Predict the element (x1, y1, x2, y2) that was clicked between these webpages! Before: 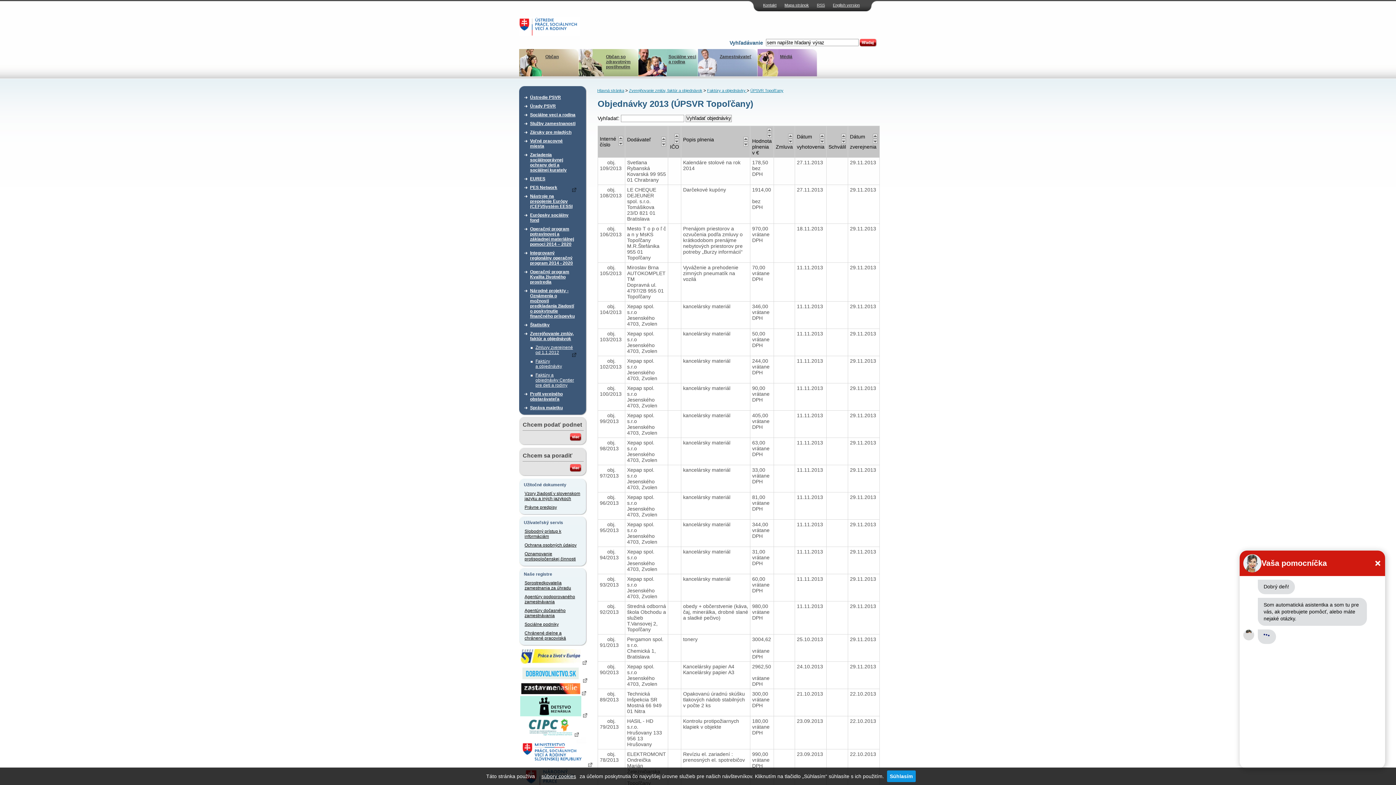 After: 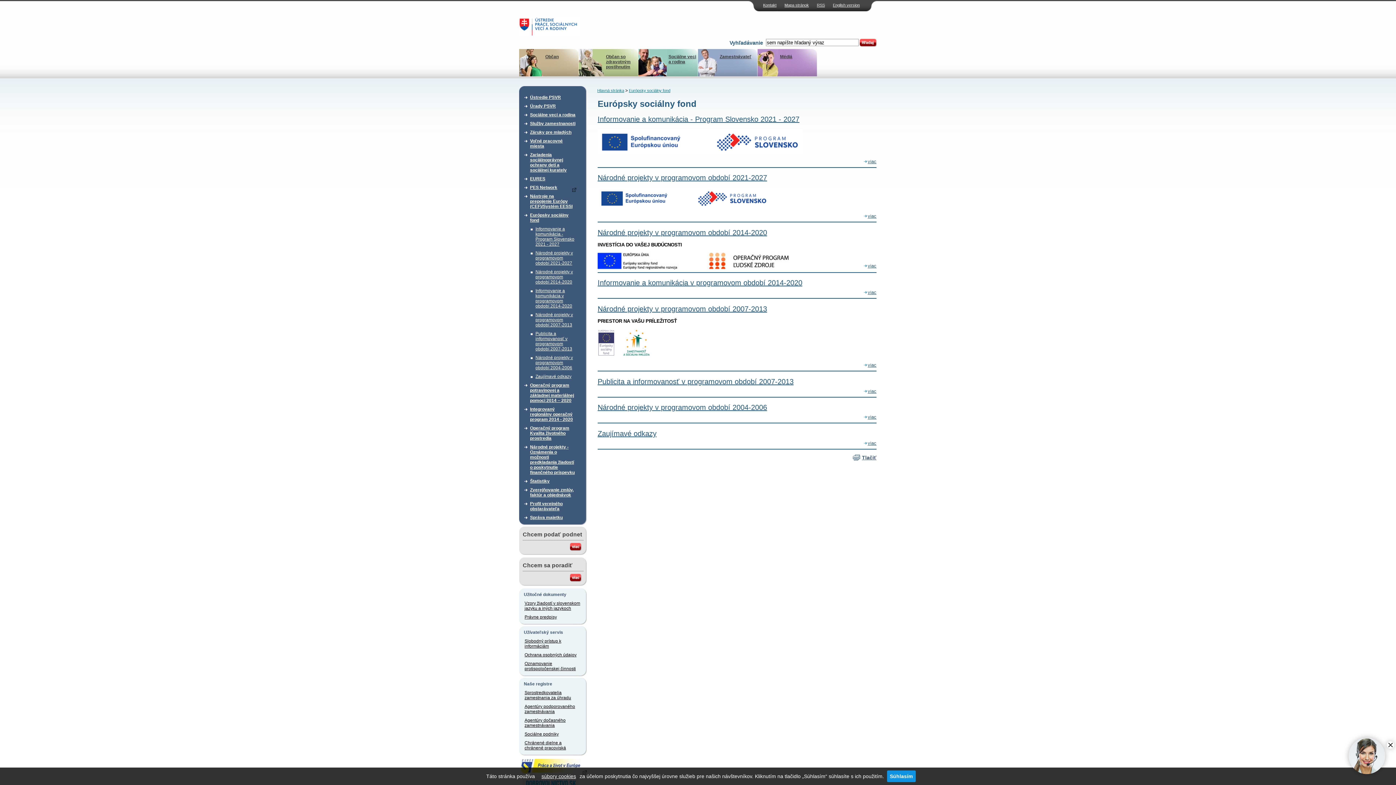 Action: bbox: (530, 210, 576, 224) label: Európsky sociálny fond